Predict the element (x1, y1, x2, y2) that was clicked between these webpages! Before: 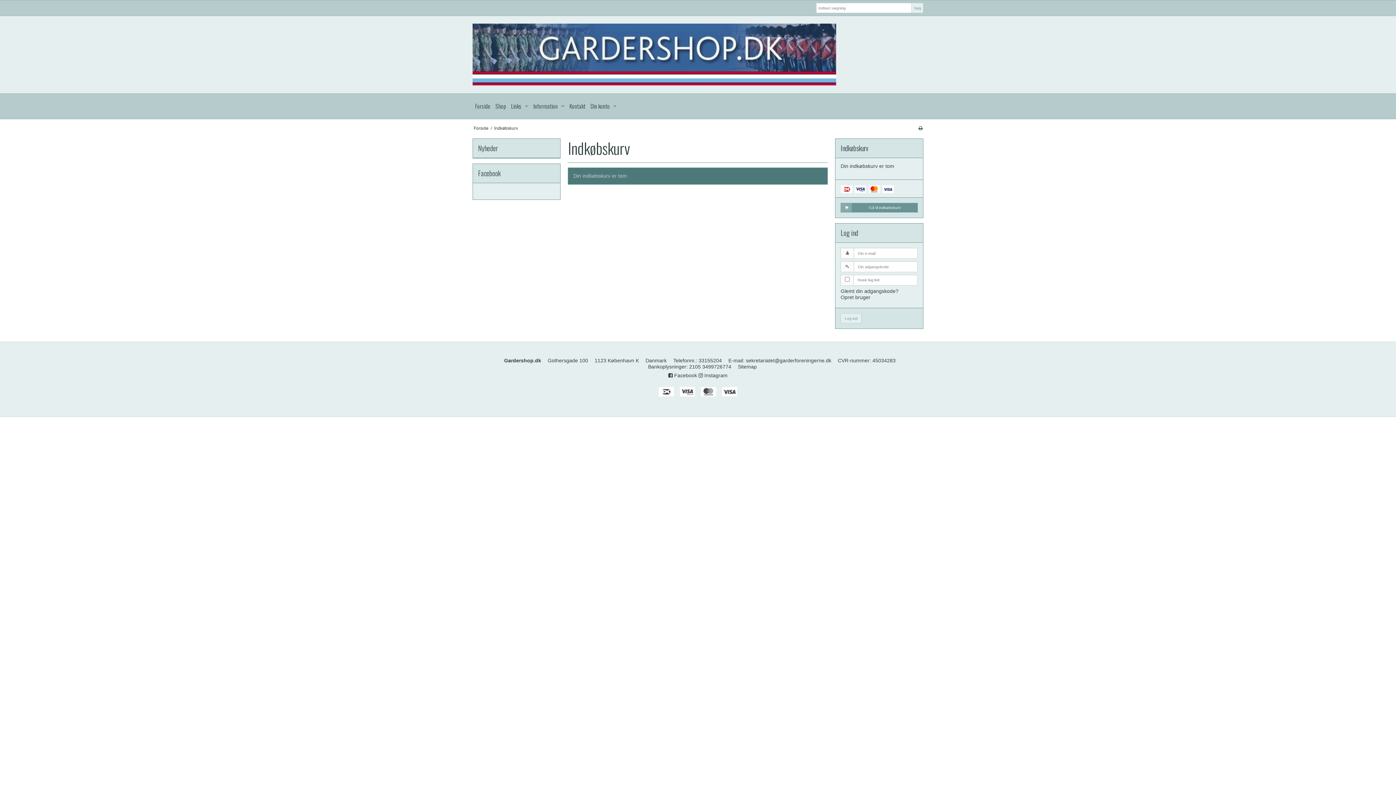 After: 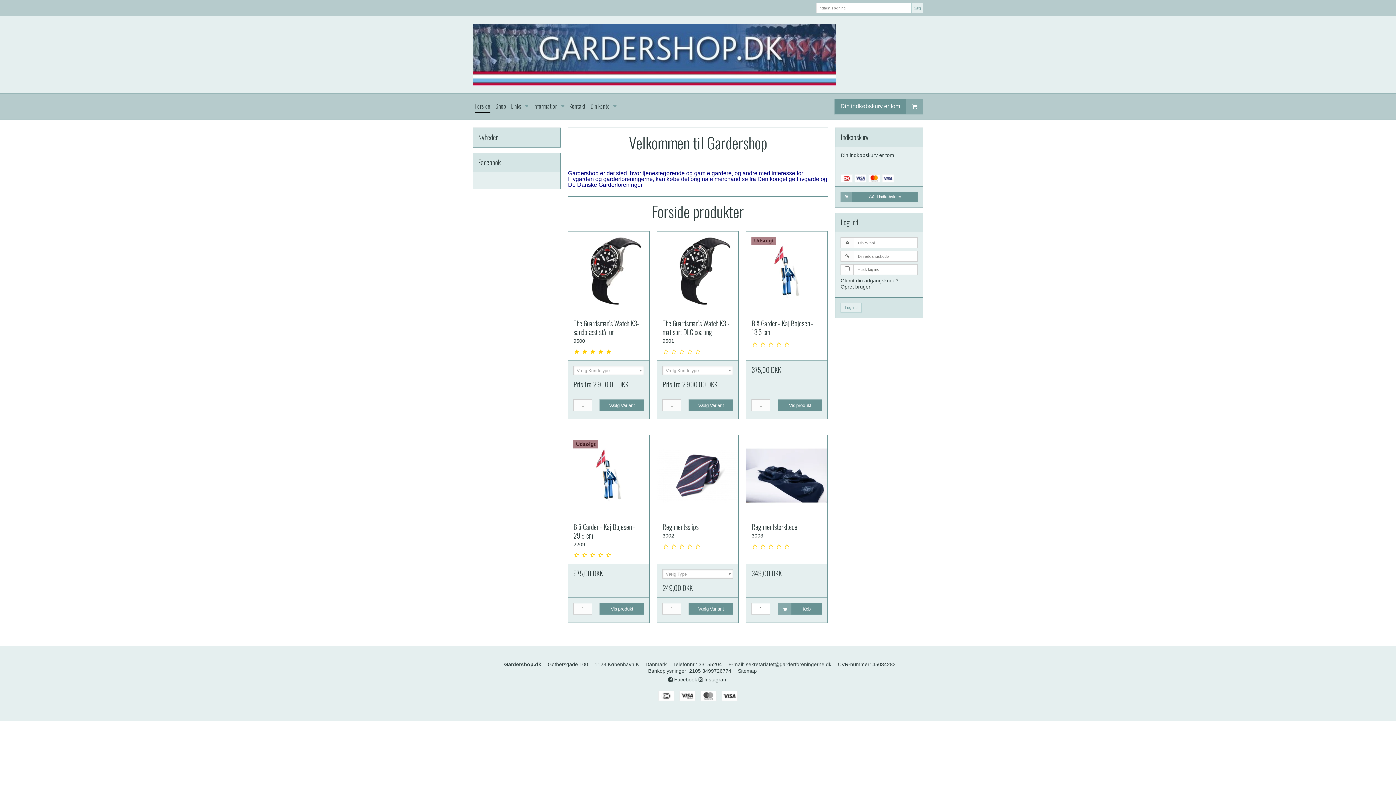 Action: label: Forside bbox: (475, 98, 490, 113)